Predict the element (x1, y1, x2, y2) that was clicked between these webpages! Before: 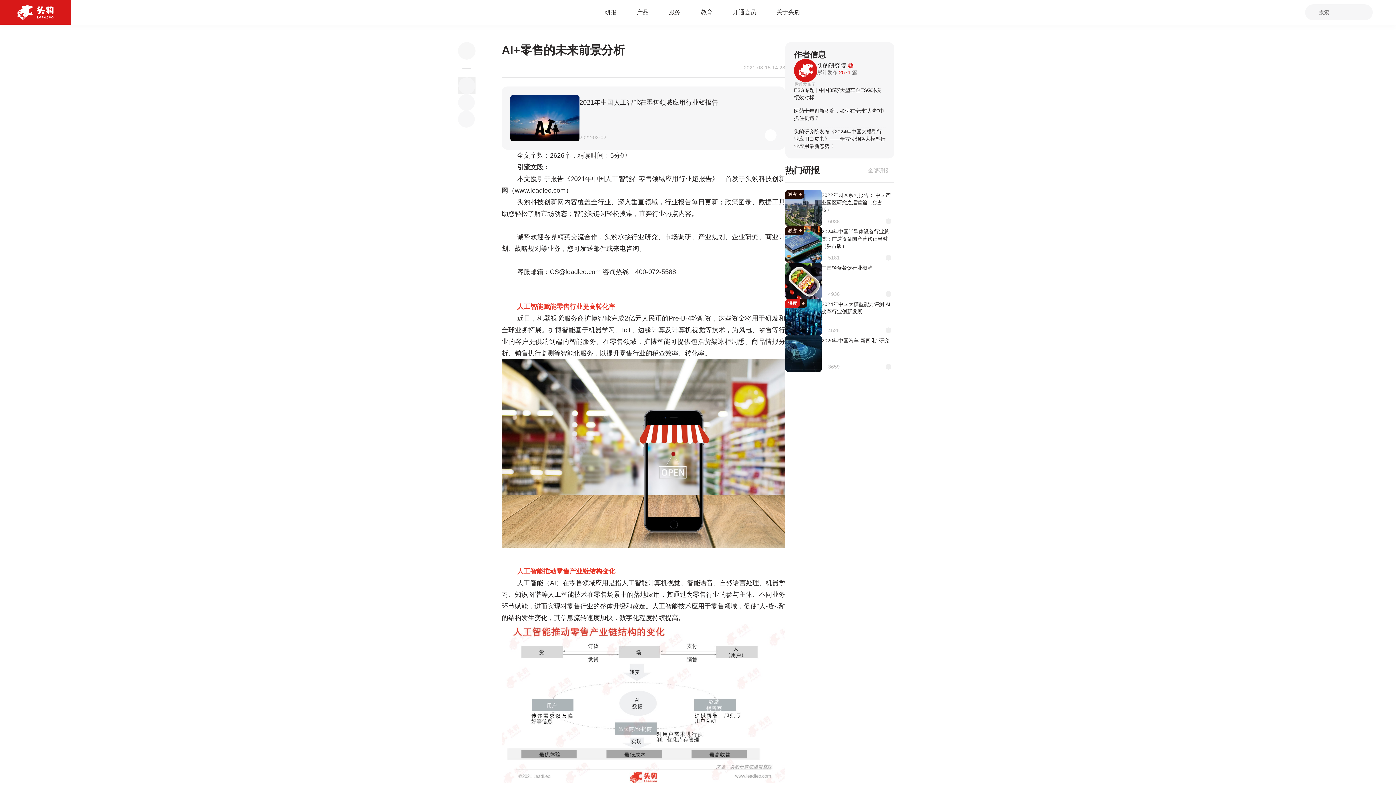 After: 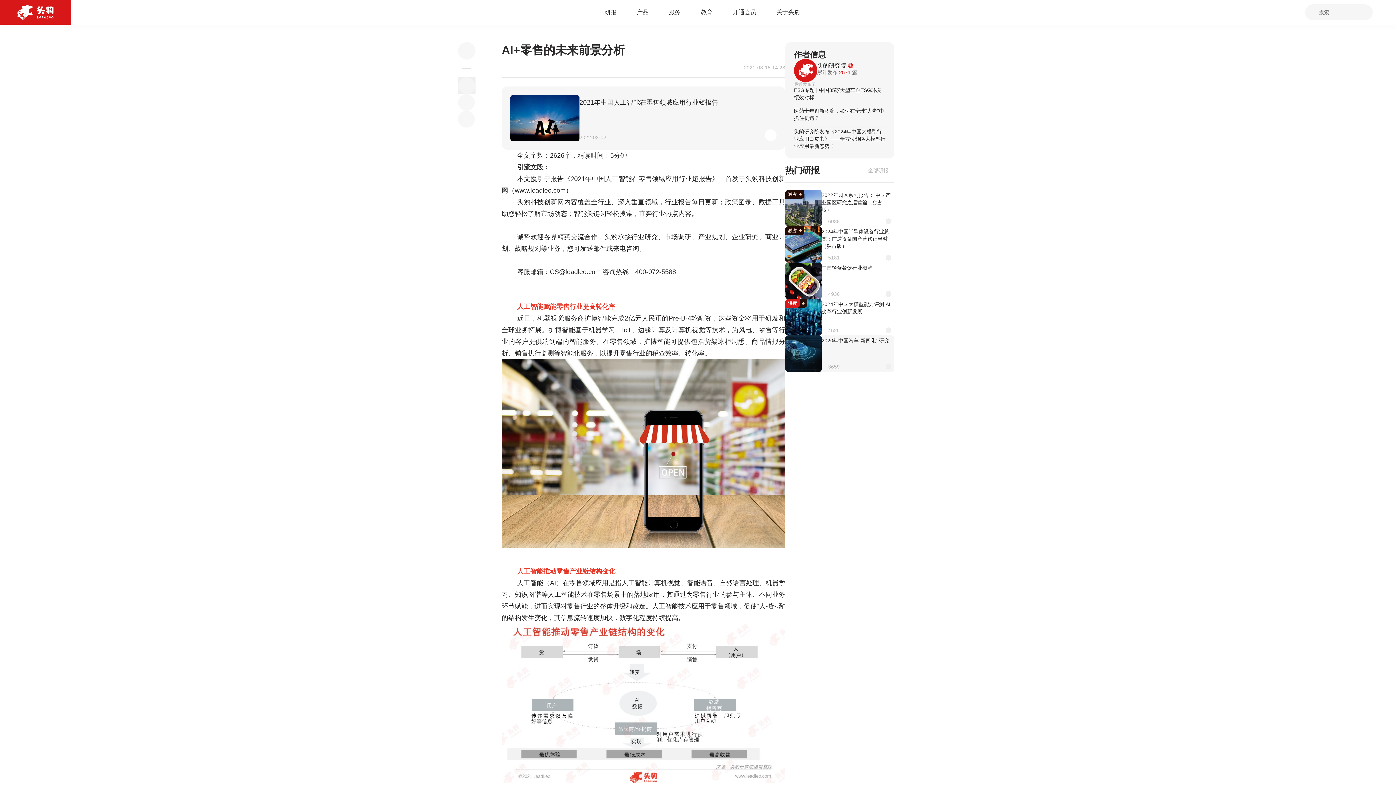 Action: bbox: (885, 364, 891, 369)